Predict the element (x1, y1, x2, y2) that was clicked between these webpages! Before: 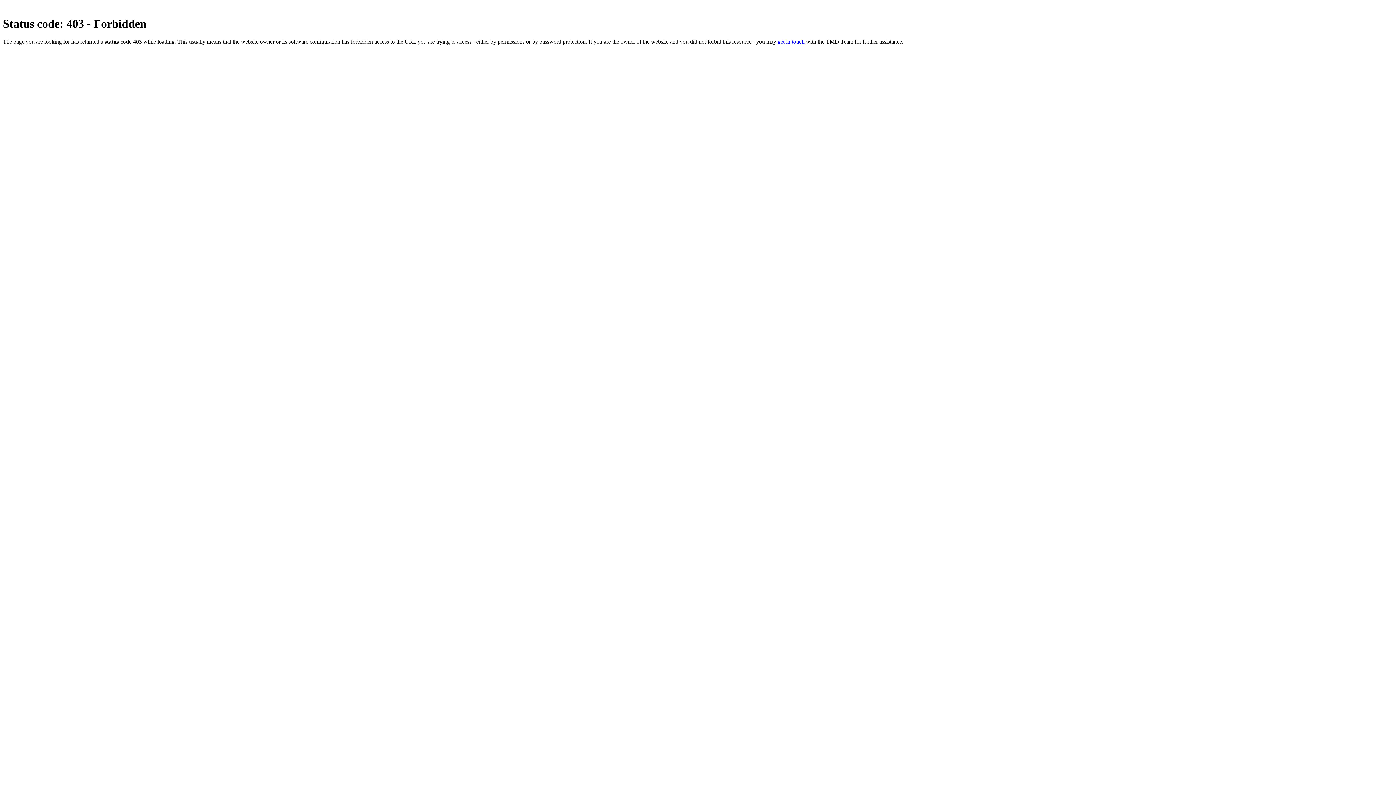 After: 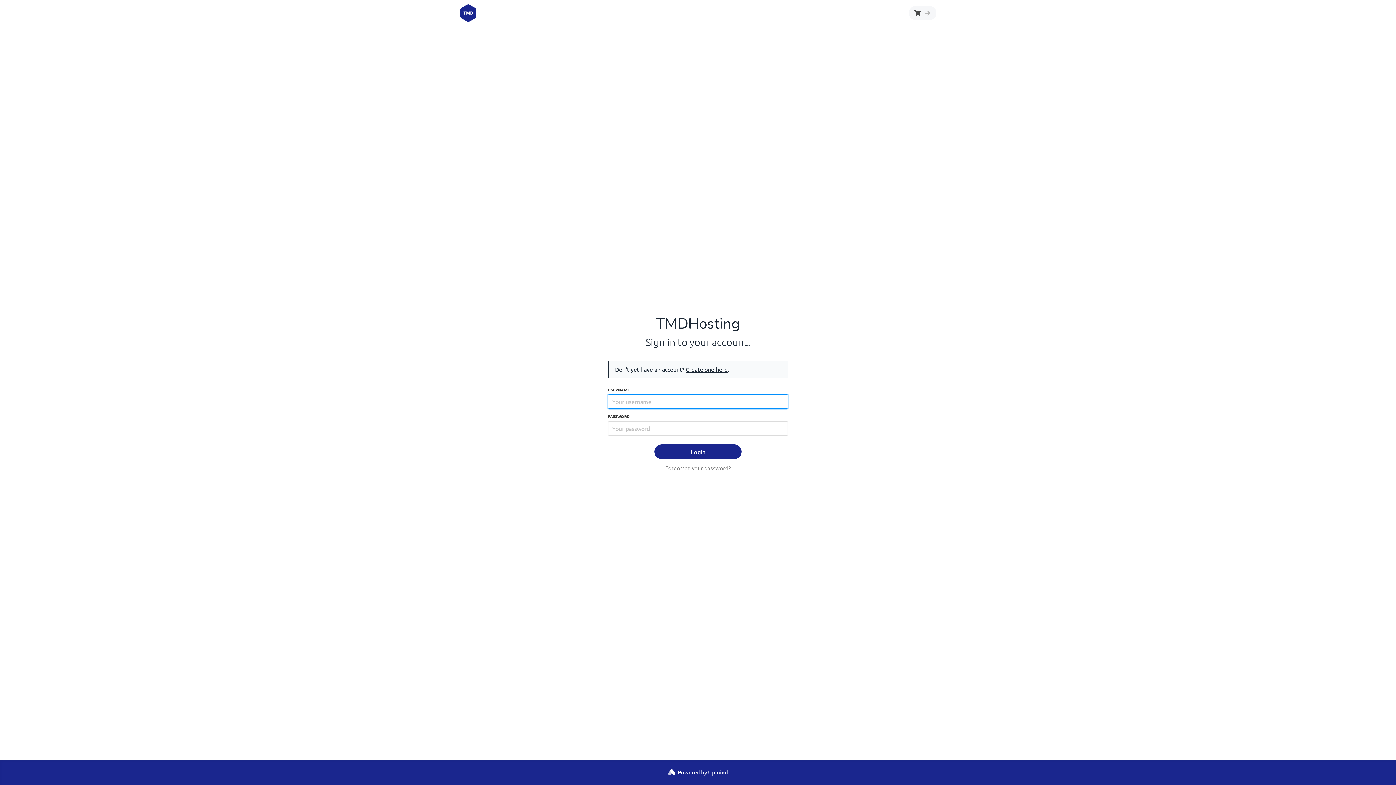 Action: bbox: (777, 38, 804, 44) label: get in touch